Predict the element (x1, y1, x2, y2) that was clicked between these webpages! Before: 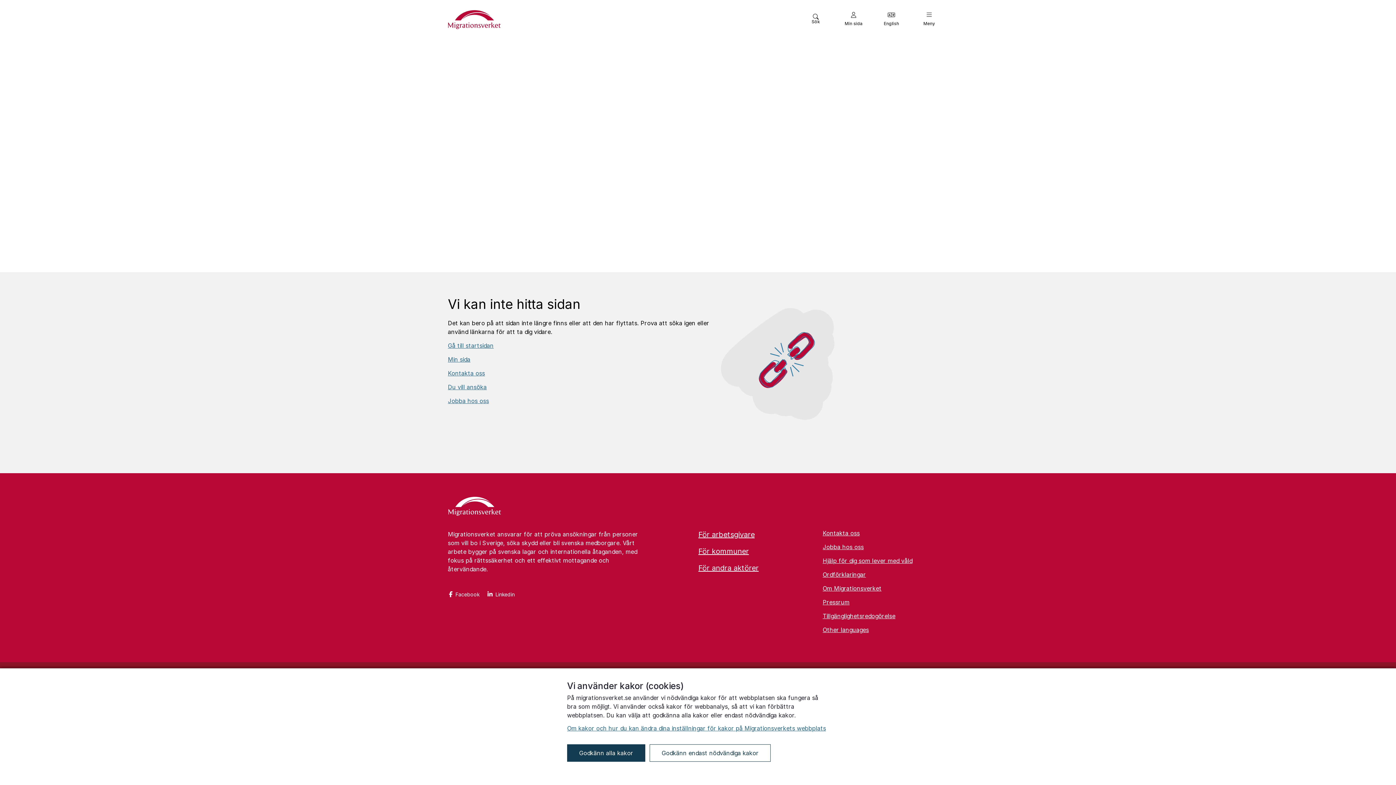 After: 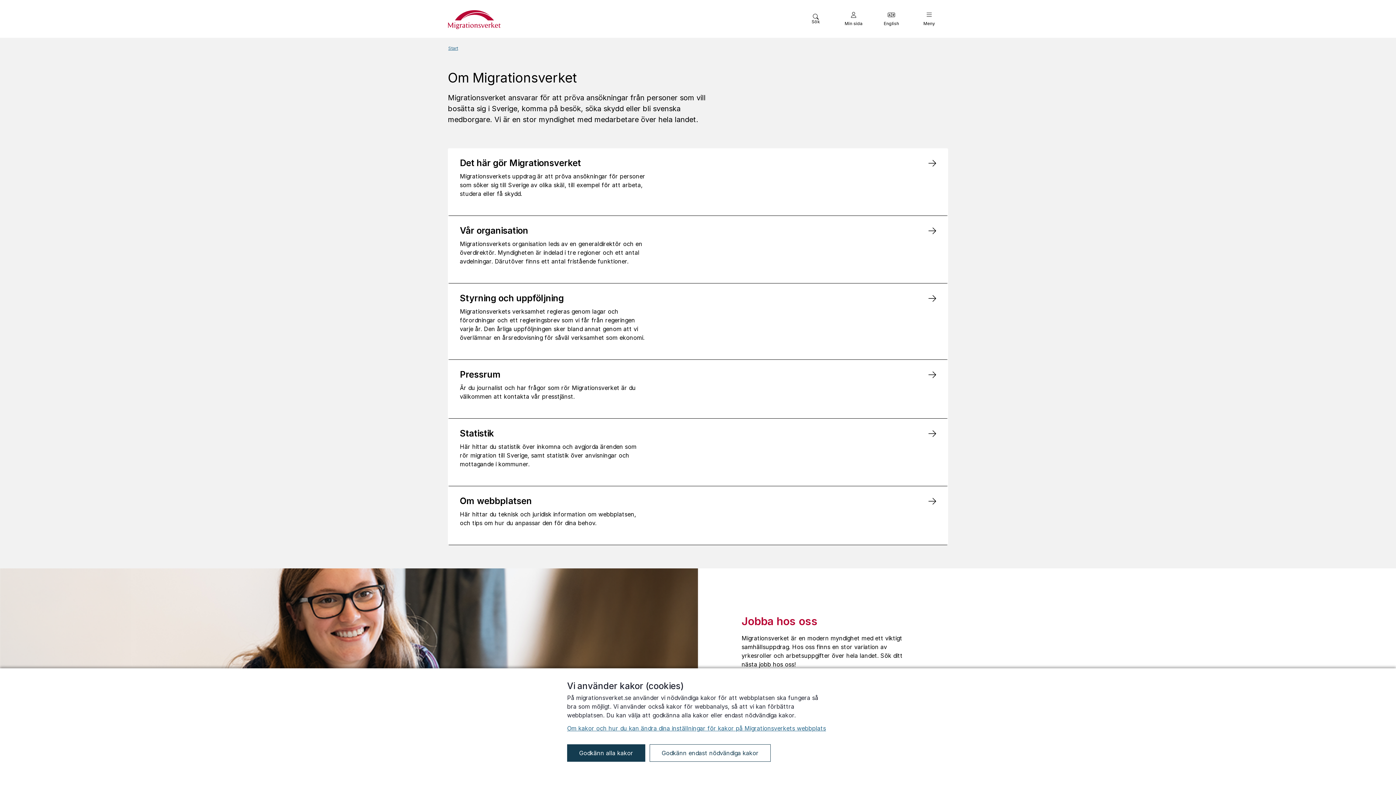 Action: label: Om Migrationsverket bbox: (822, 585, 881, 592)